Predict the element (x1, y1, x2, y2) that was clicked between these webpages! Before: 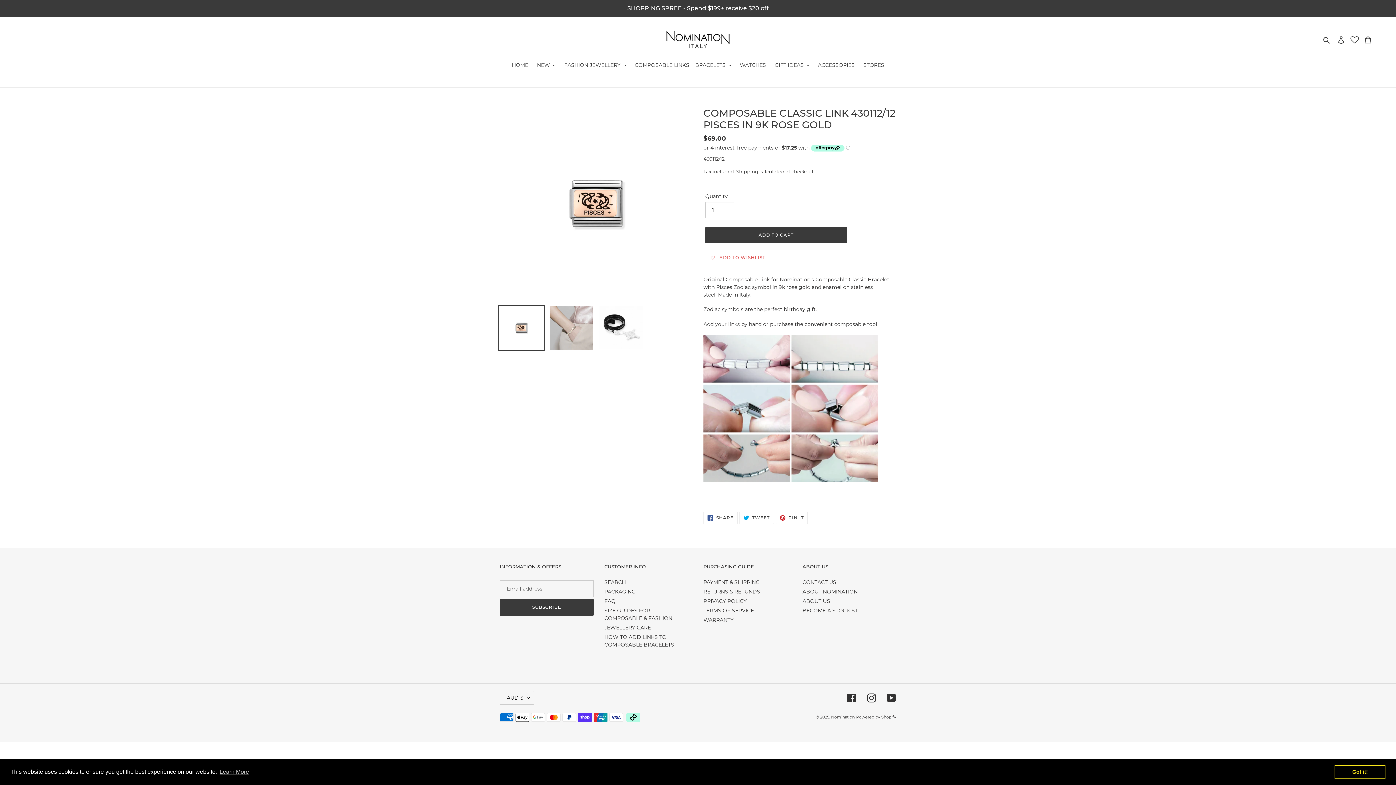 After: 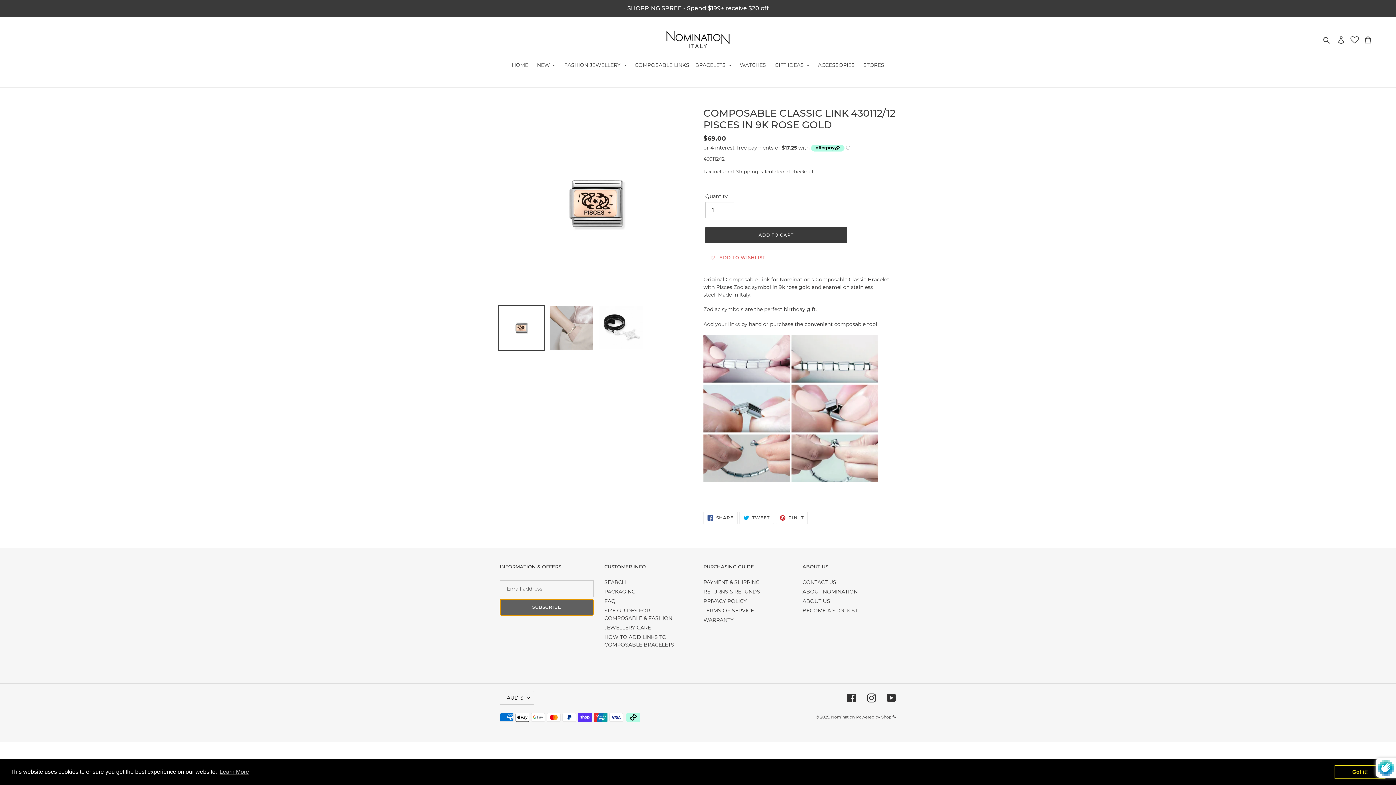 Action: bbox: (500, 599, 593, 615) label: SUBSCRIBE